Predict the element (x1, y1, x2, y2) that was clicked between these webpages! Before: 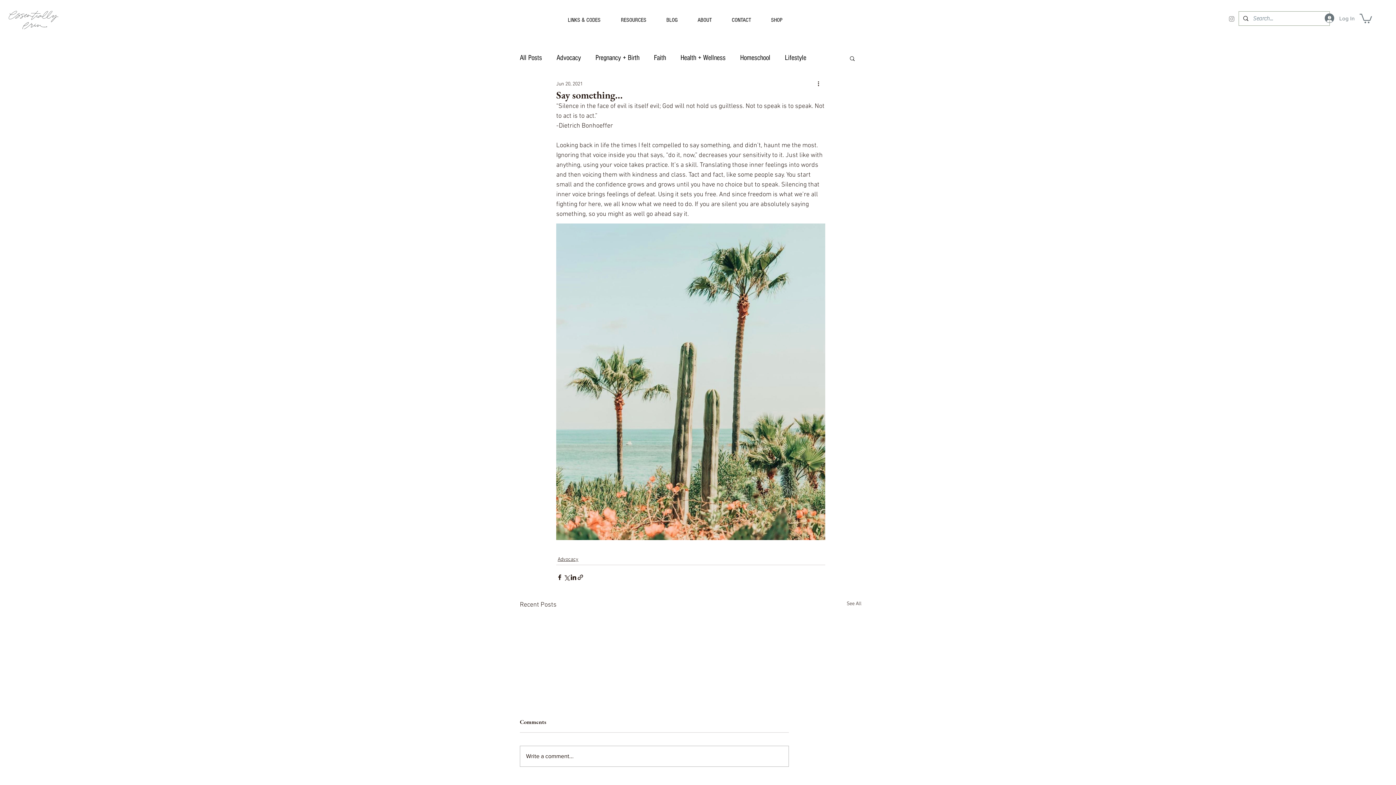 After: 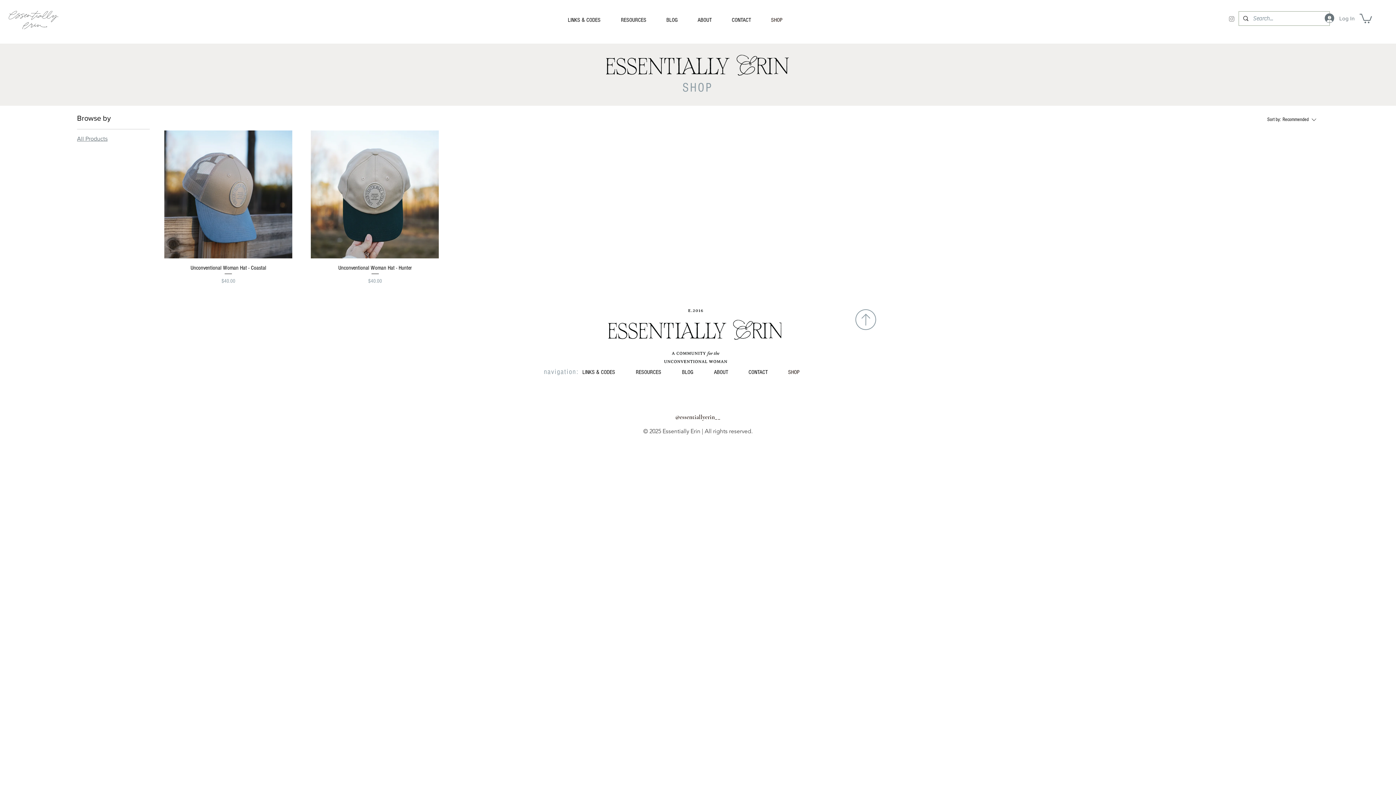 Action: bbox: (765, 10, 797, 29) label: SHOP